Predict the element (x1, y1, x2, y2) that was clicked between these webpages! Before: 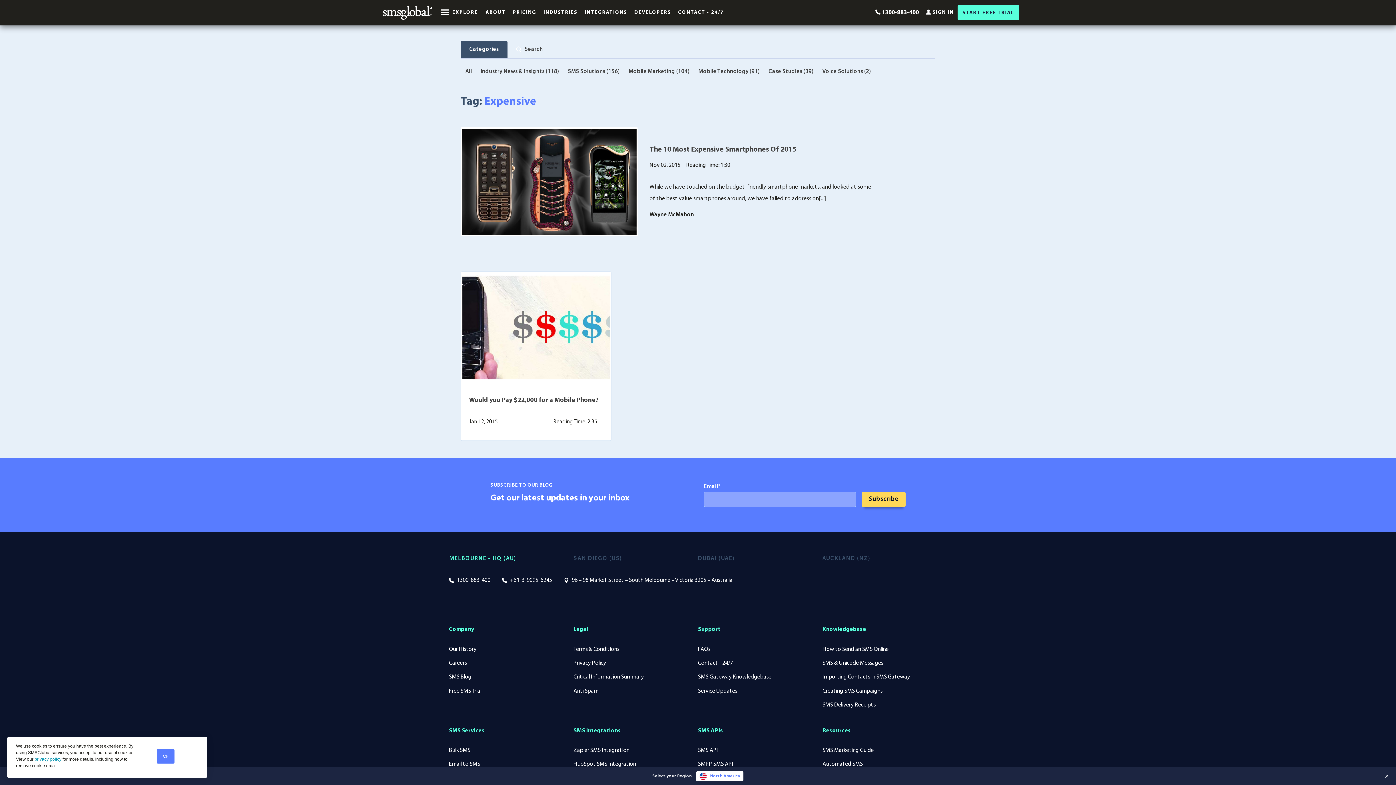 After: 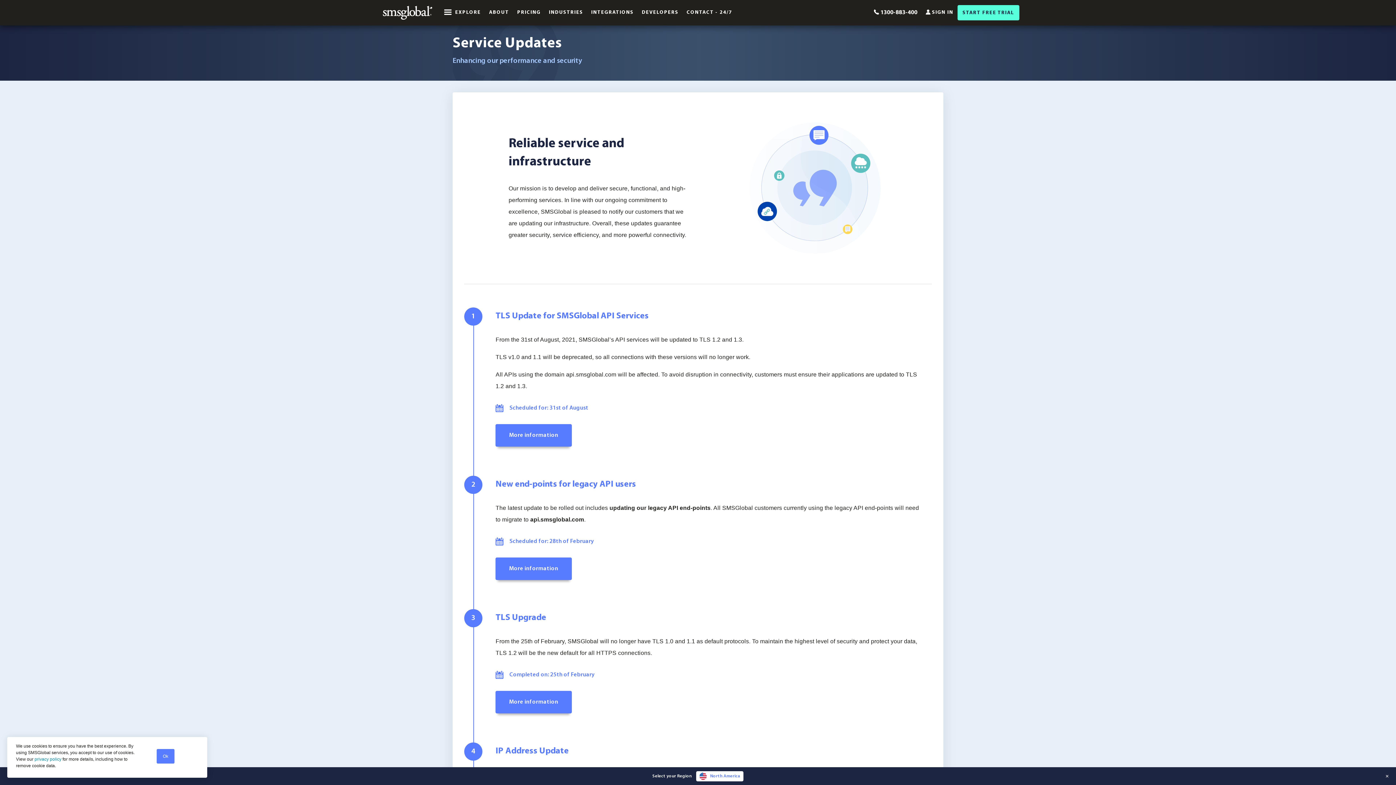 Action: bbox: (698, 684, 737, 698) label: Service Updates